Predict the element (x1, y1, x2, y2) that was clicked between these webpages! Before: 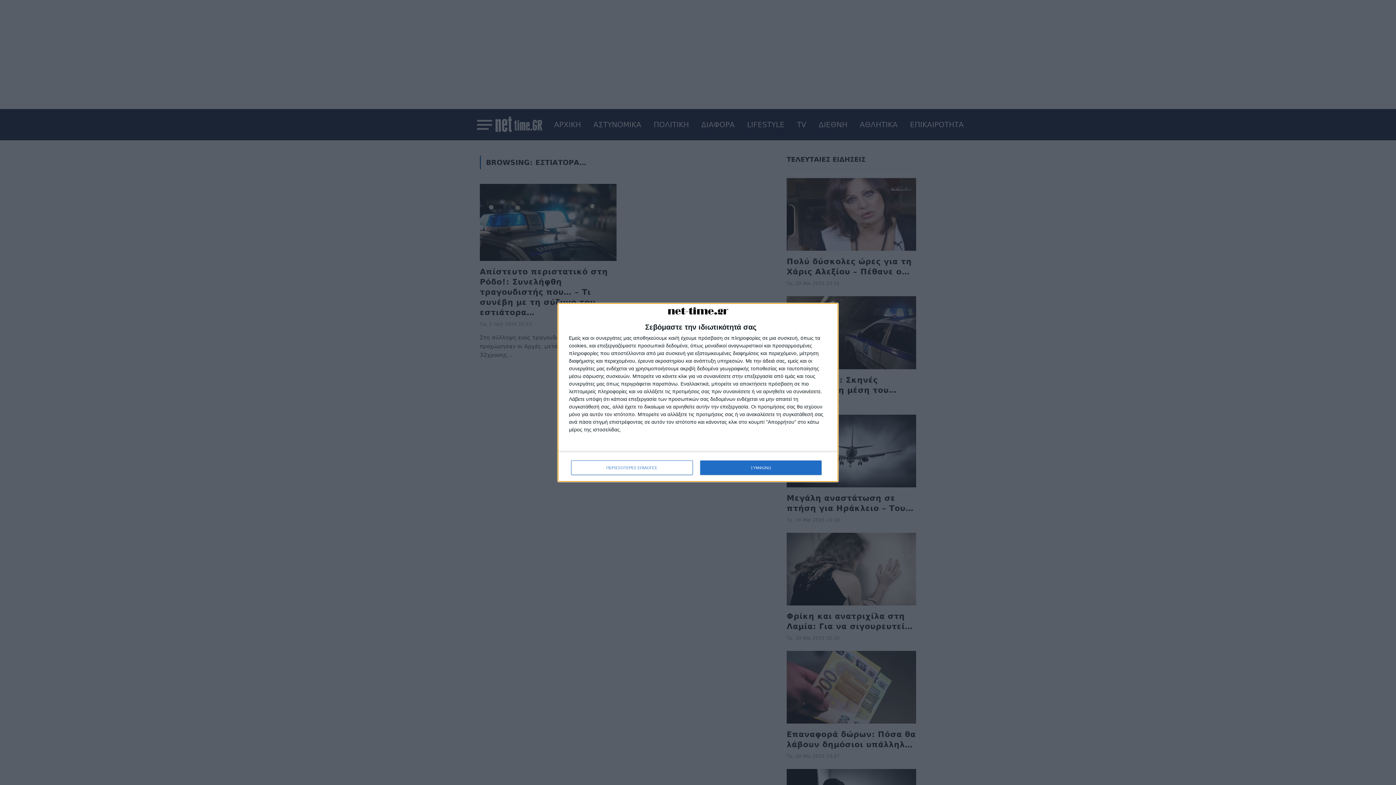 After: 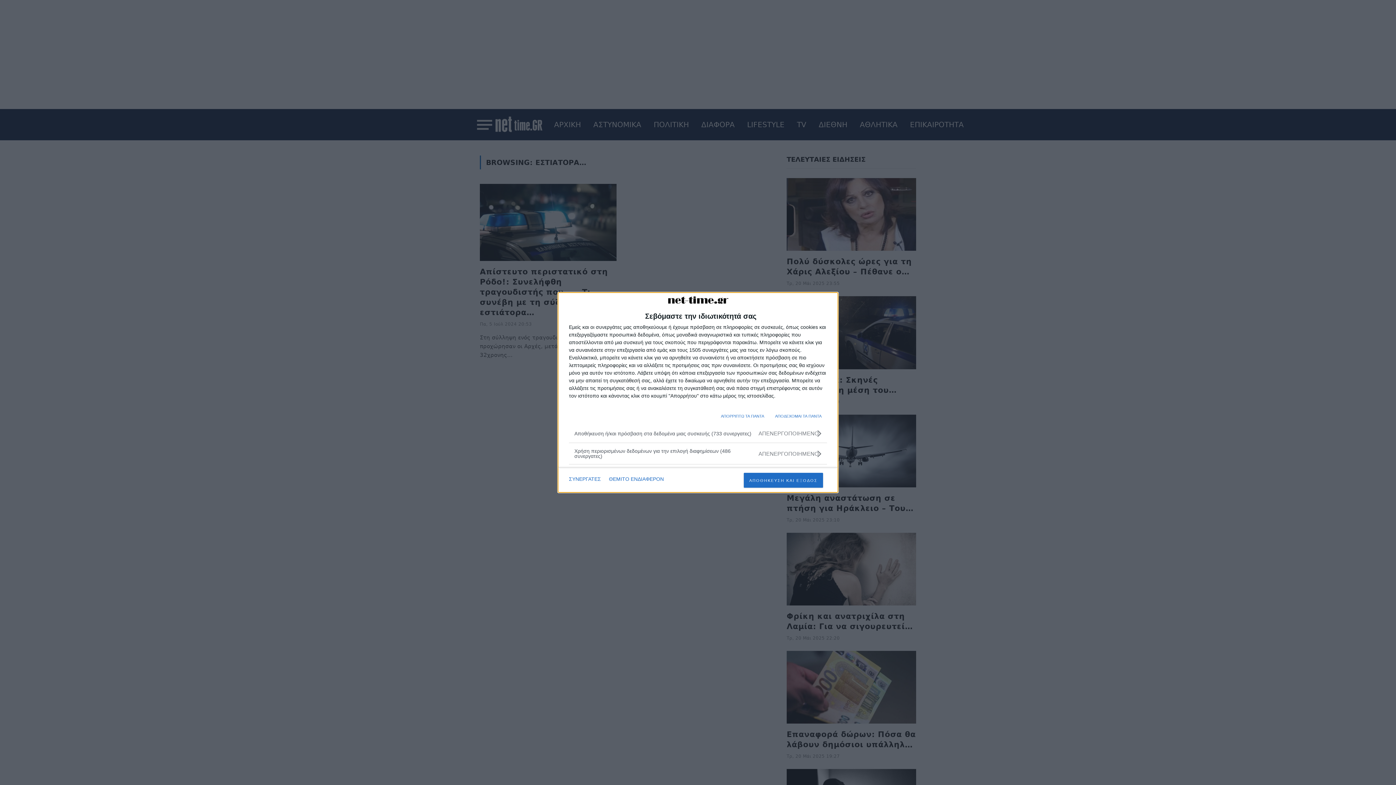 Action: bbox: (571, 460, 692, 475) label: ΠΕΡΙΣΣΟΤΕΡΕΣ ΕΠΙΛΟΓΕΣ